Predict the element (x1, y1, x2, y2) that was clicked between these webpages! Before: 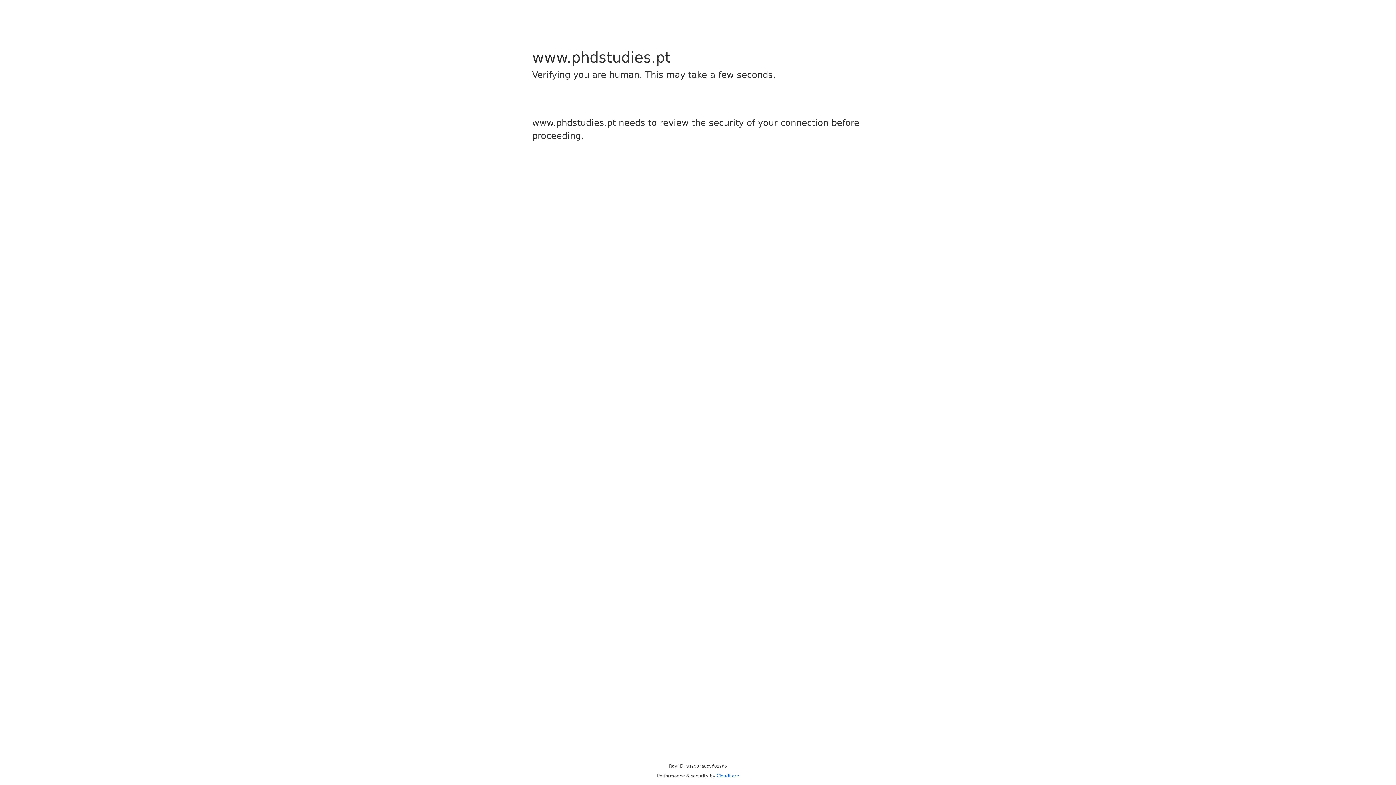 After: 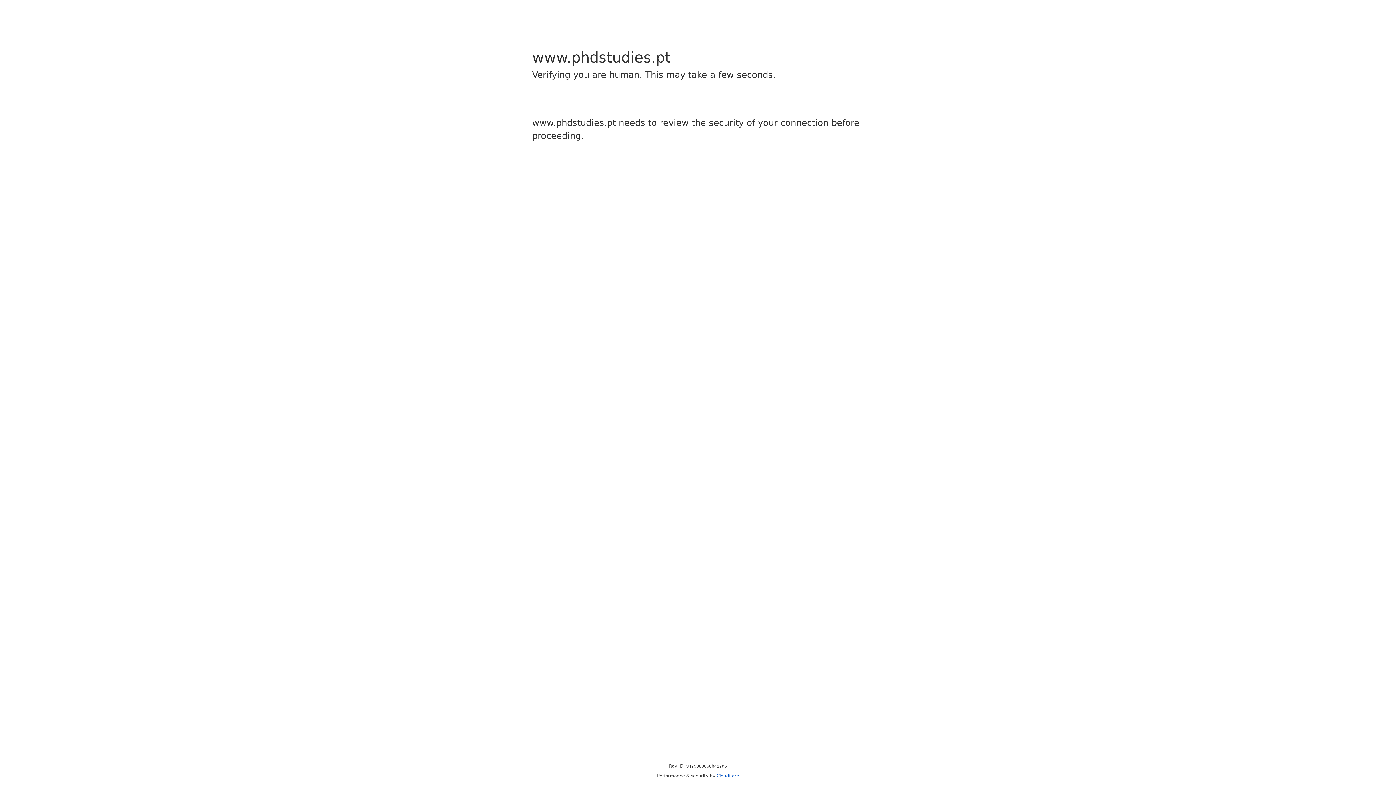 Action: label: Cloudflare bbox: (716, 773, 739, 778)